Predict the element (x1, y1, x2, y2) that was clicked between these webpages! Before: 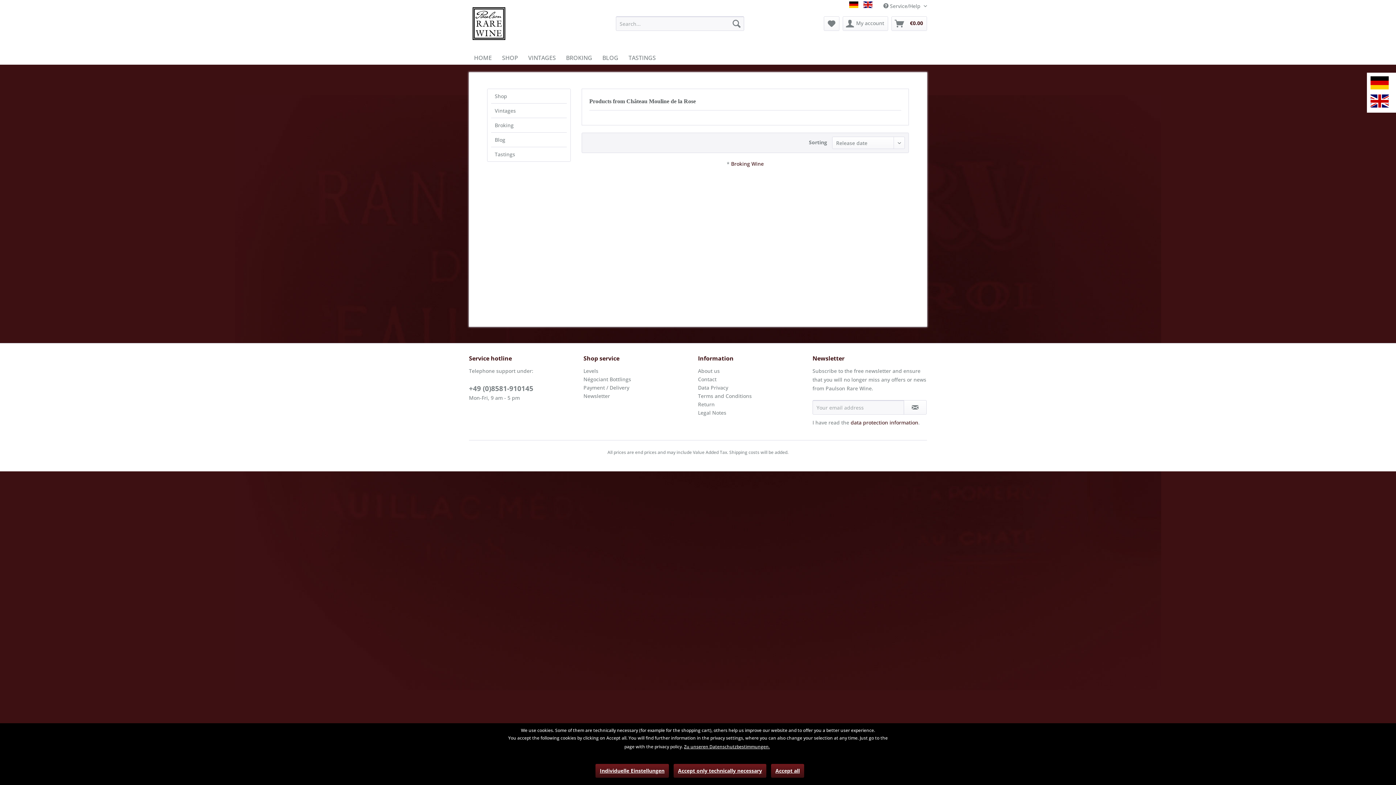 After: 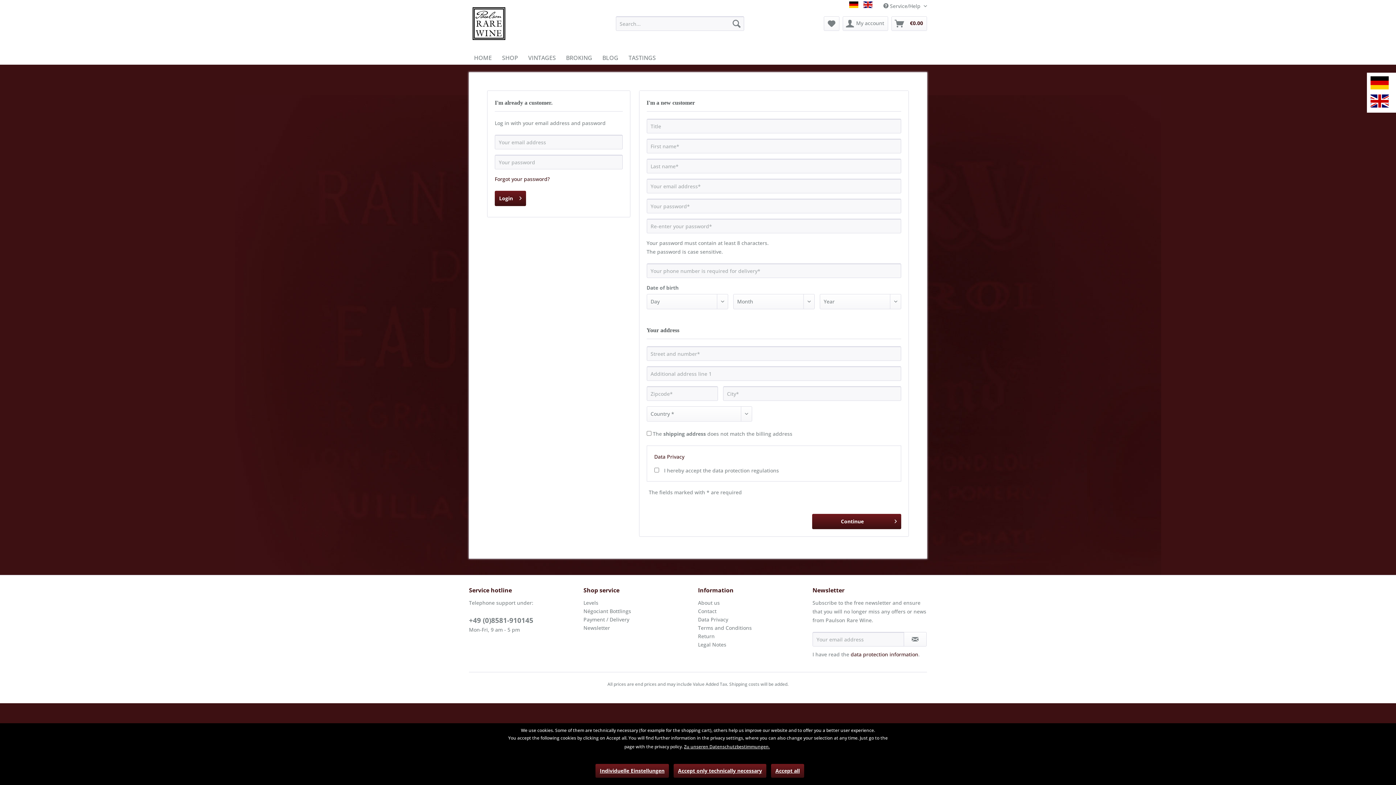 Action: label: My account bbox: (842, 16, 888, 30)